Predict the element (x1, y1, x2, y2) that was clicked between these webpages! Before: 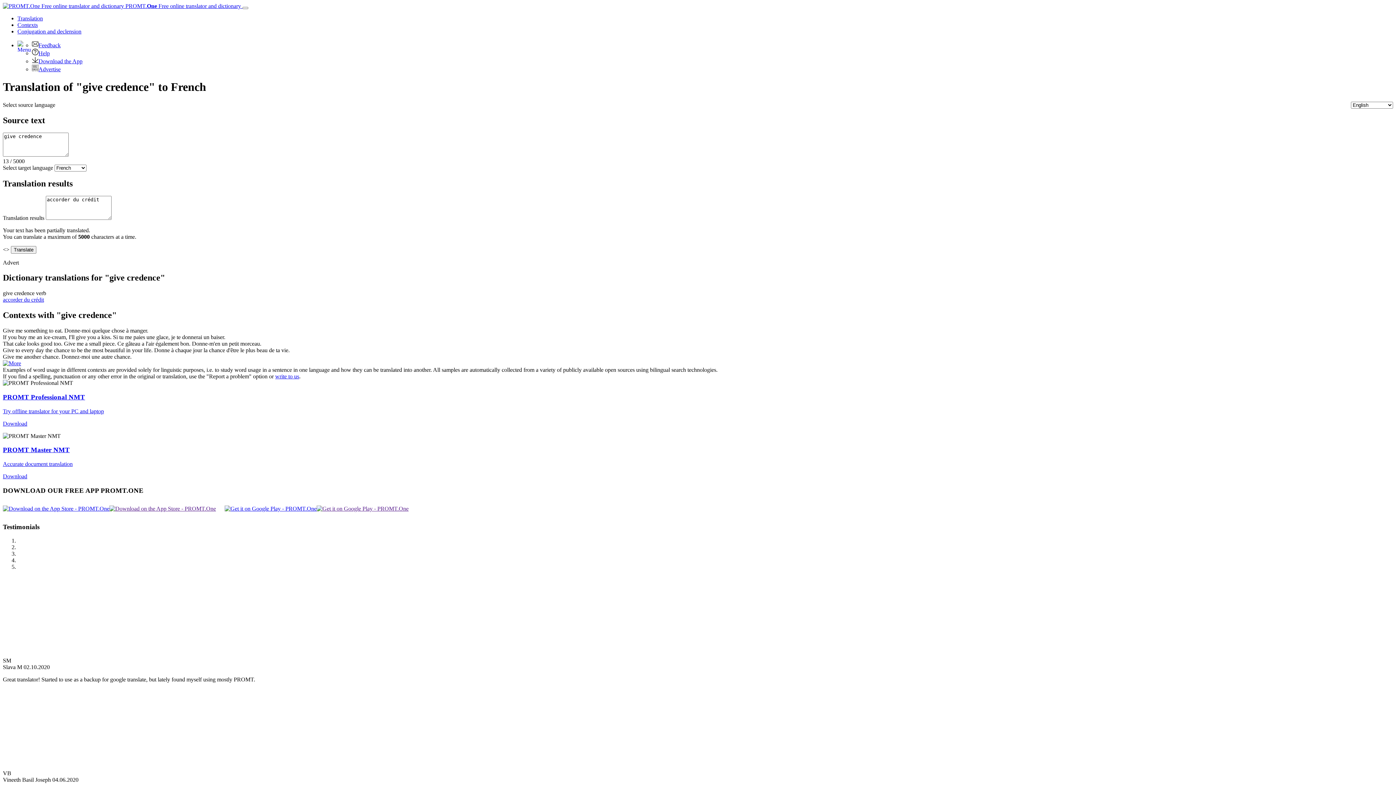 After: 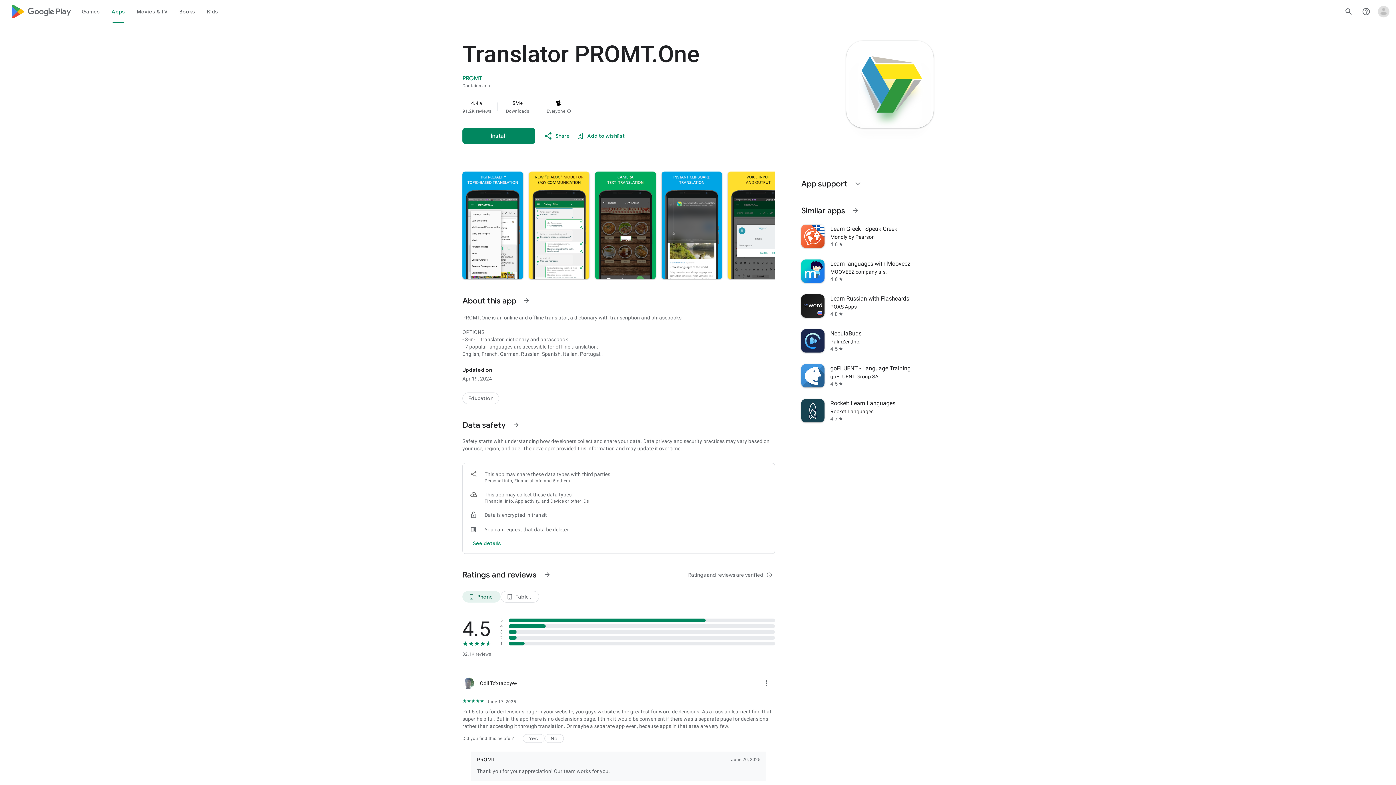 Action: bbox: (224, 505, 316, 511)